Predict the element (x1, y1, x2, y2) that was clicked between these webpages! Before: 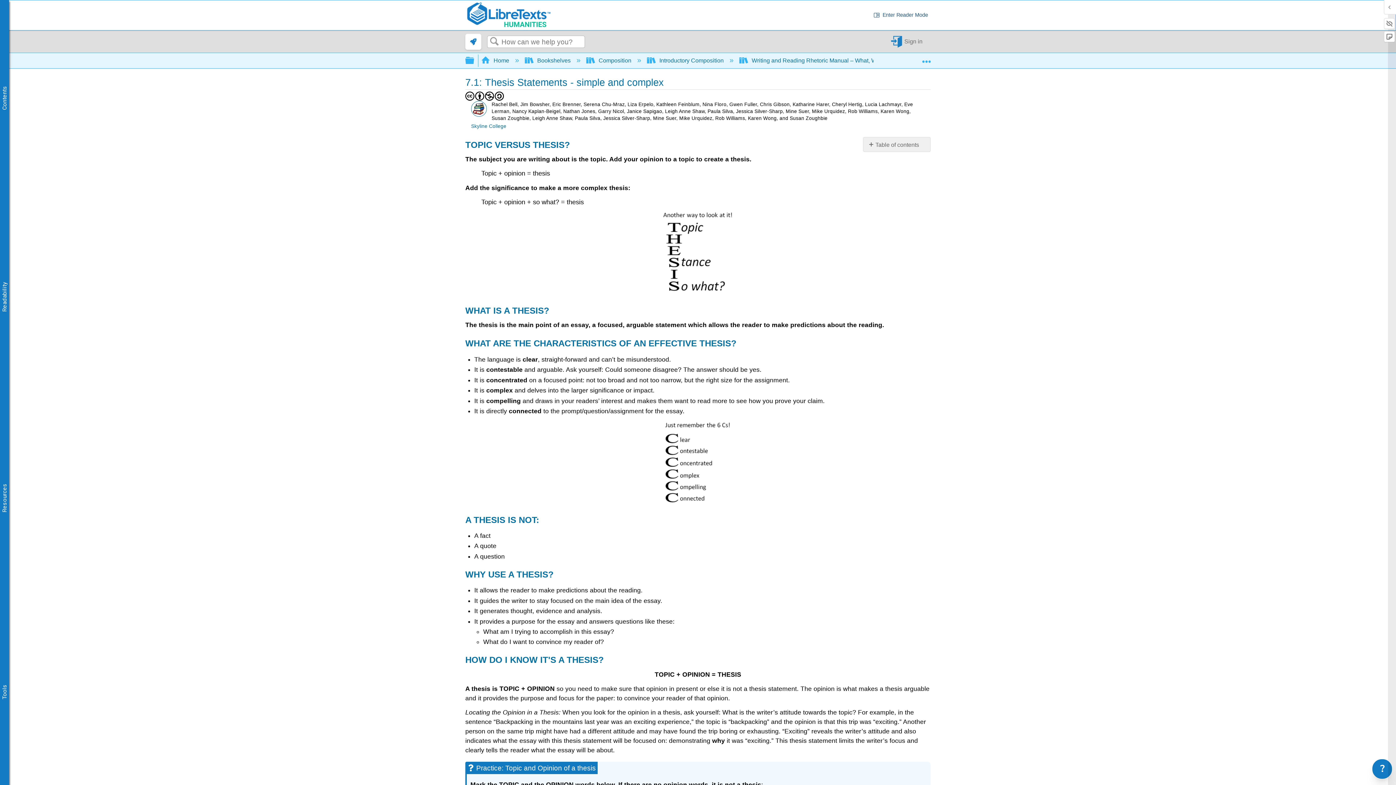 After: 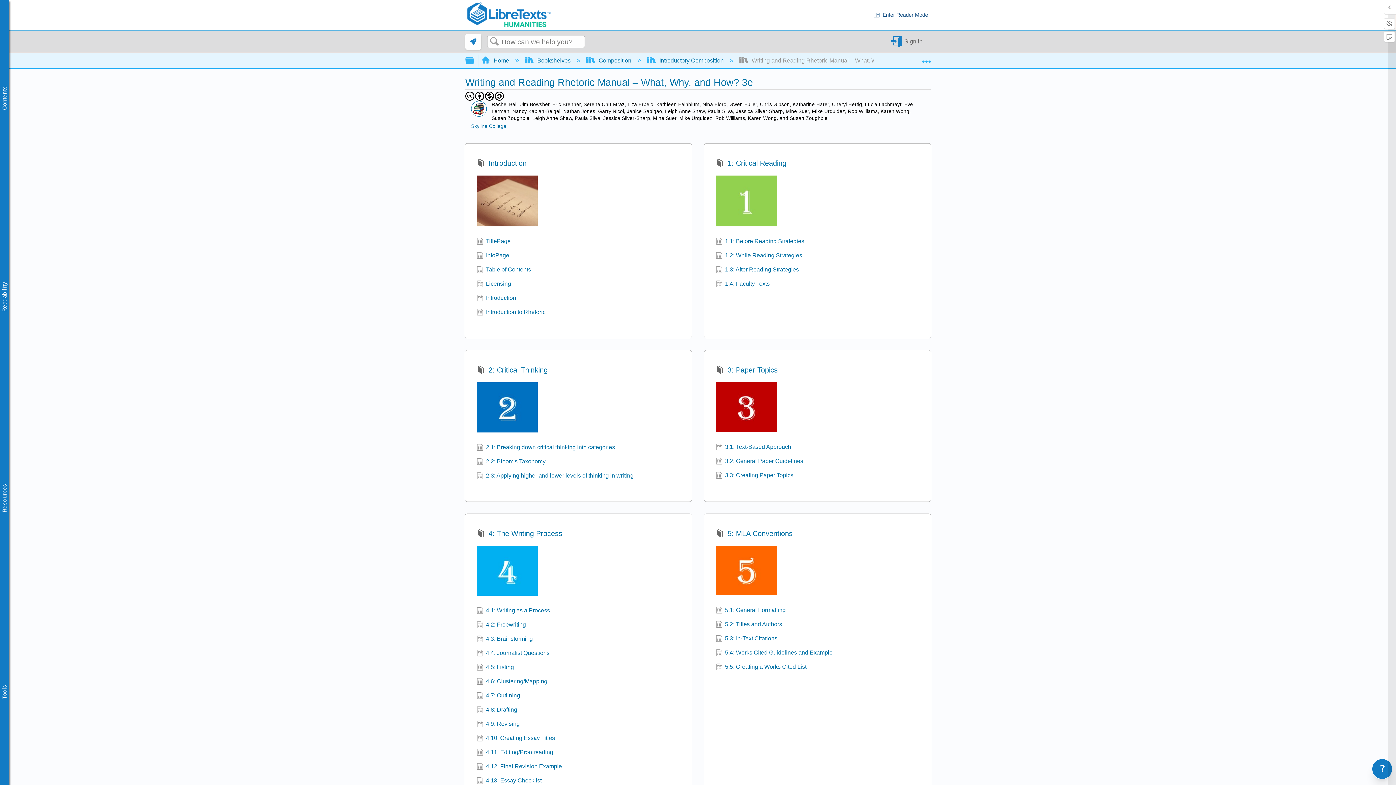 Action: label:  Writing and Reading Rhetoric Manual – What, Why, and How? 3e  bbox: (739, 57, 921, 63)